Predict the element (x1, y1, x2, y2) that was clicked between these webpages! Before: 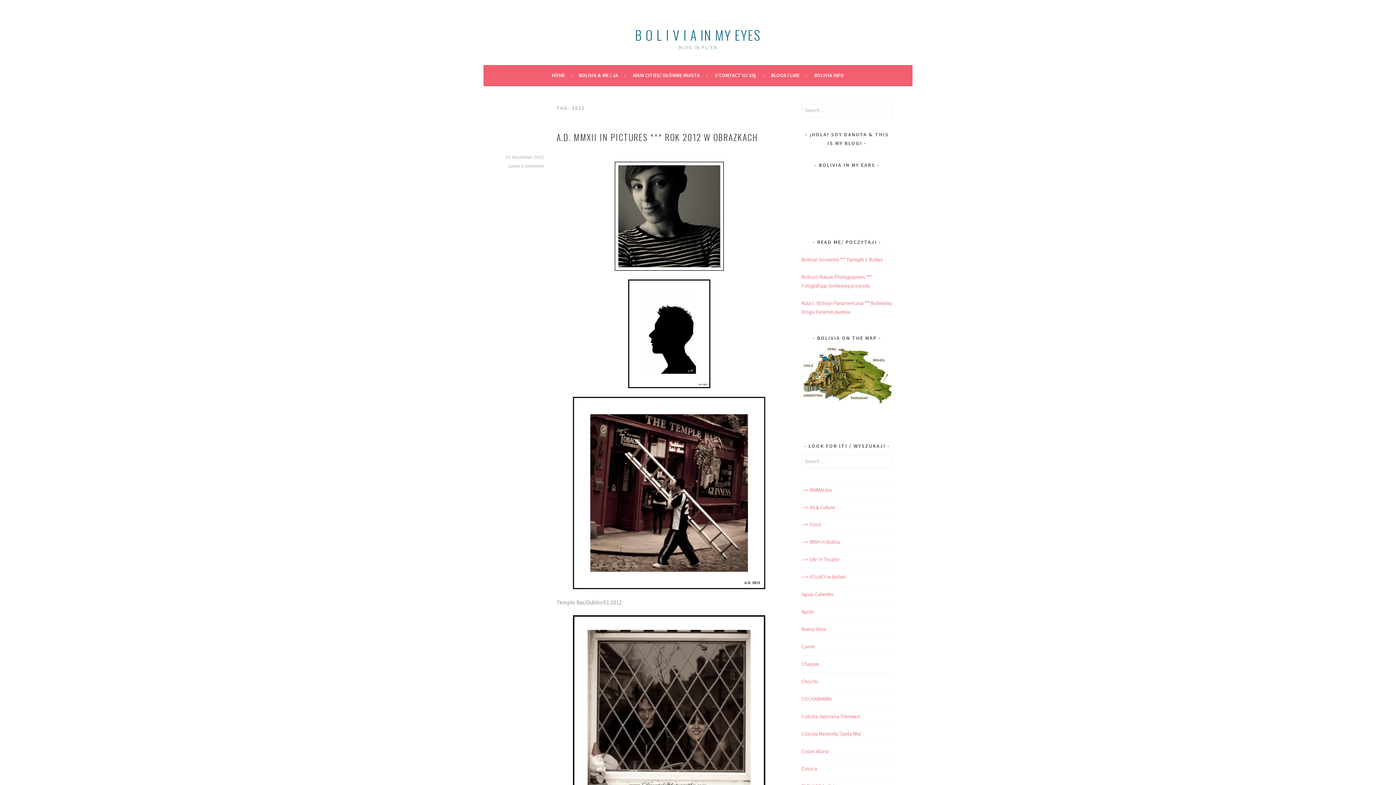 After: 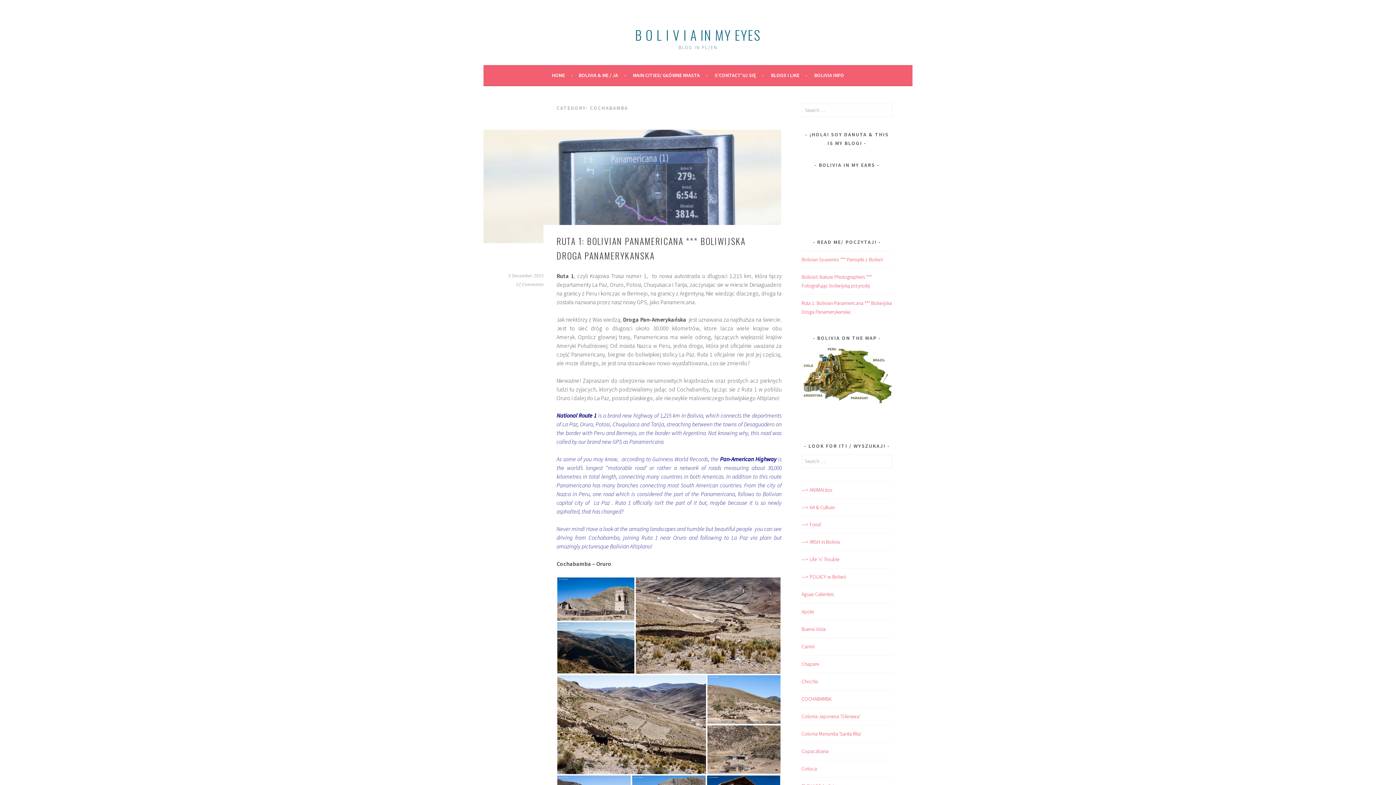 Action: bbox: (801, 696, 831, 702) label: COCHABAMBA